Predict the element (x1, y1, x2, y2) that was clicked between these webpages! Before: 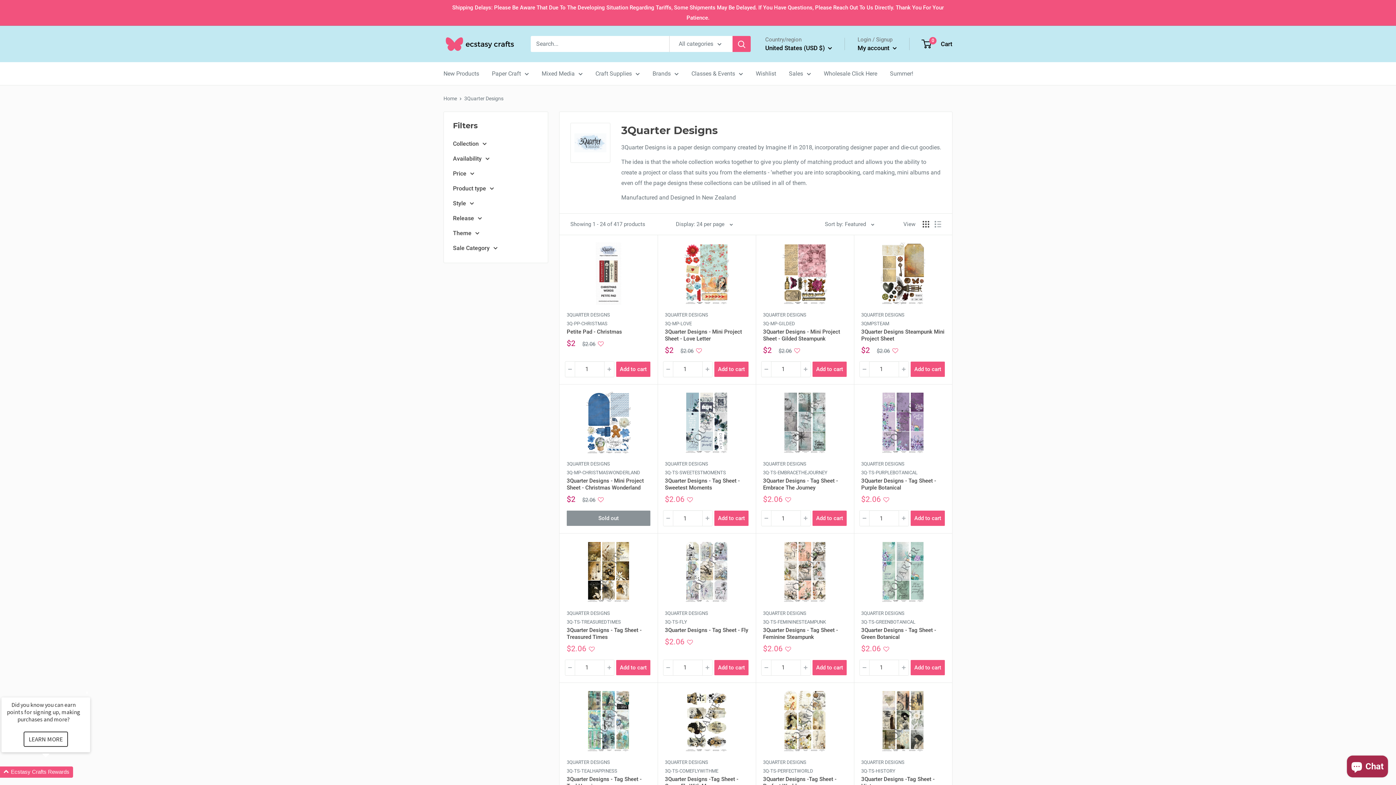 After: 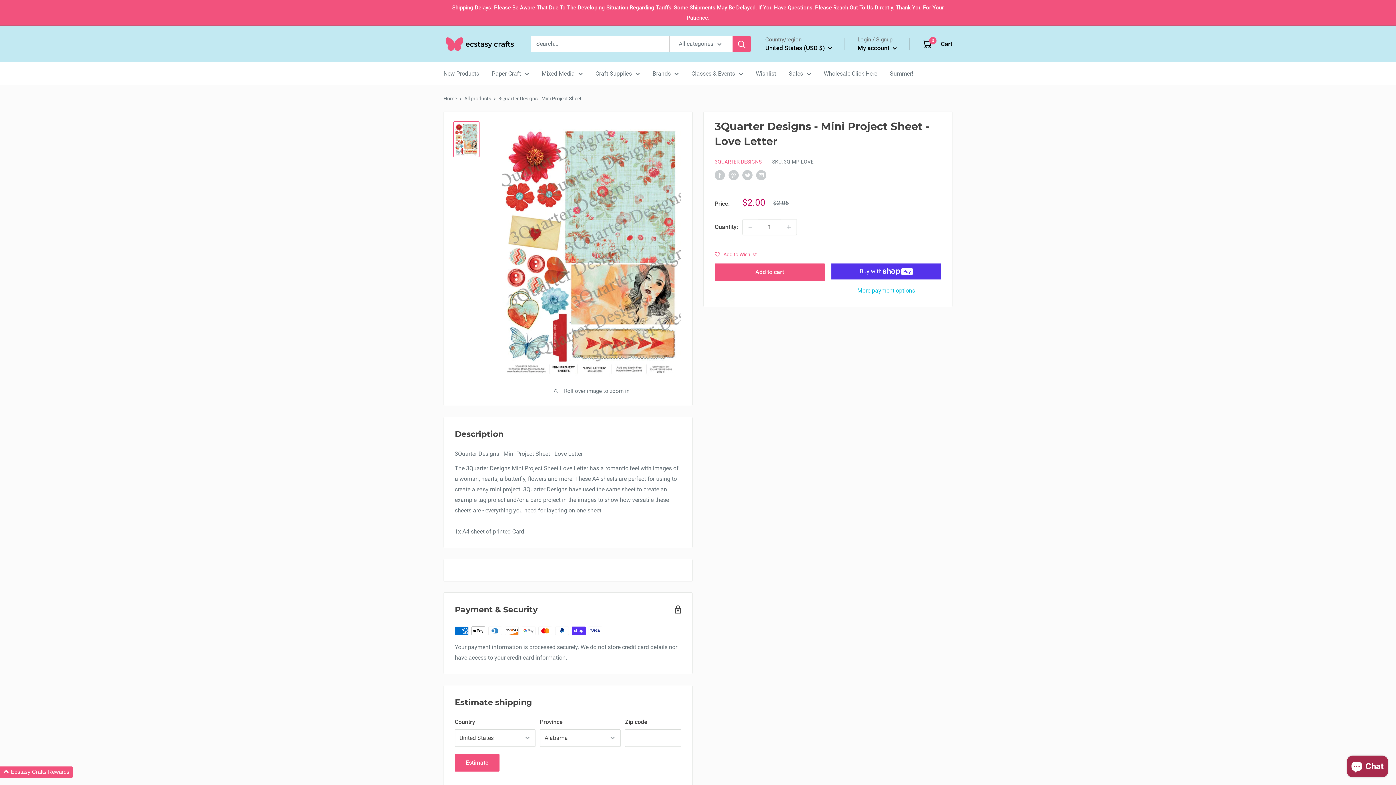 Action: label: 3Quarter Designs - Mini Project Sheet - Love Letter bbox: (665, 328, 748, 342)